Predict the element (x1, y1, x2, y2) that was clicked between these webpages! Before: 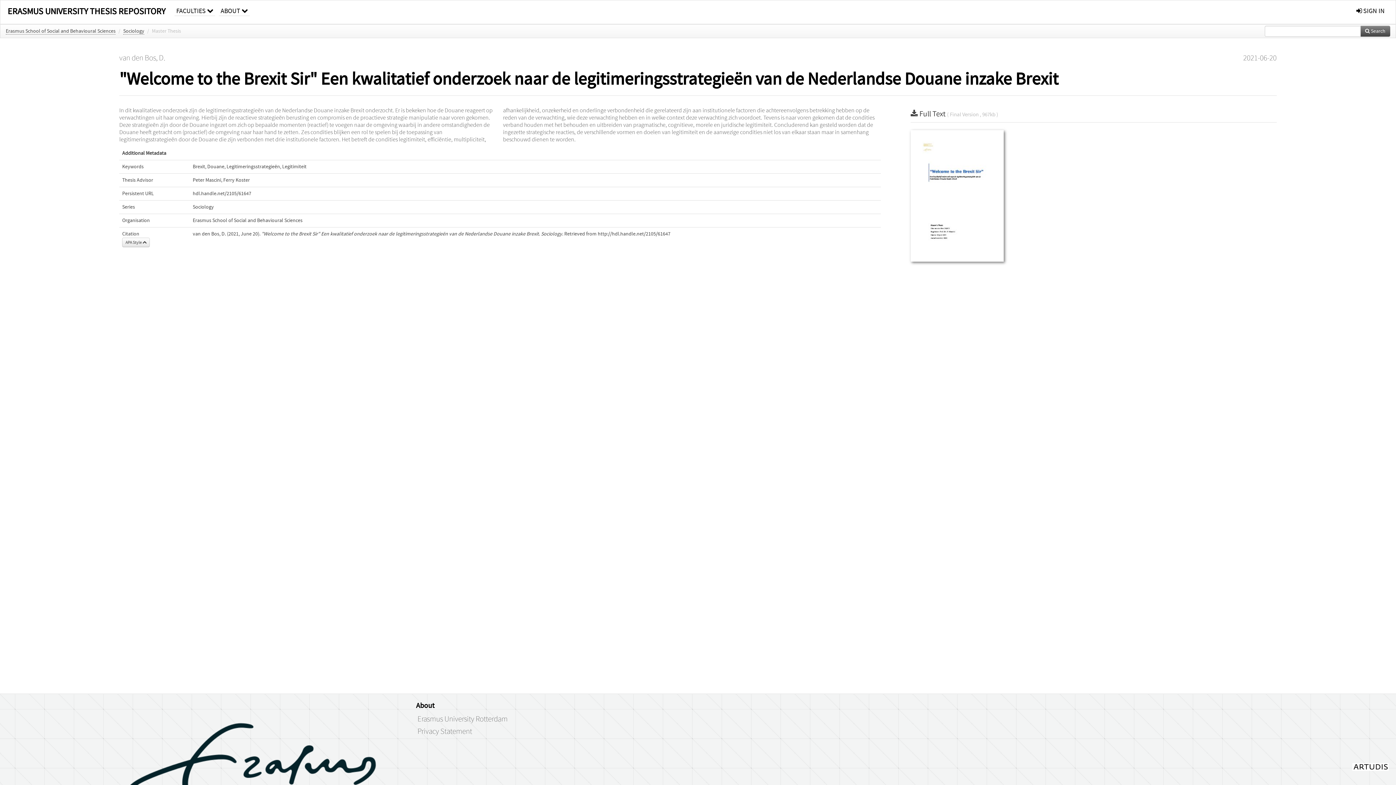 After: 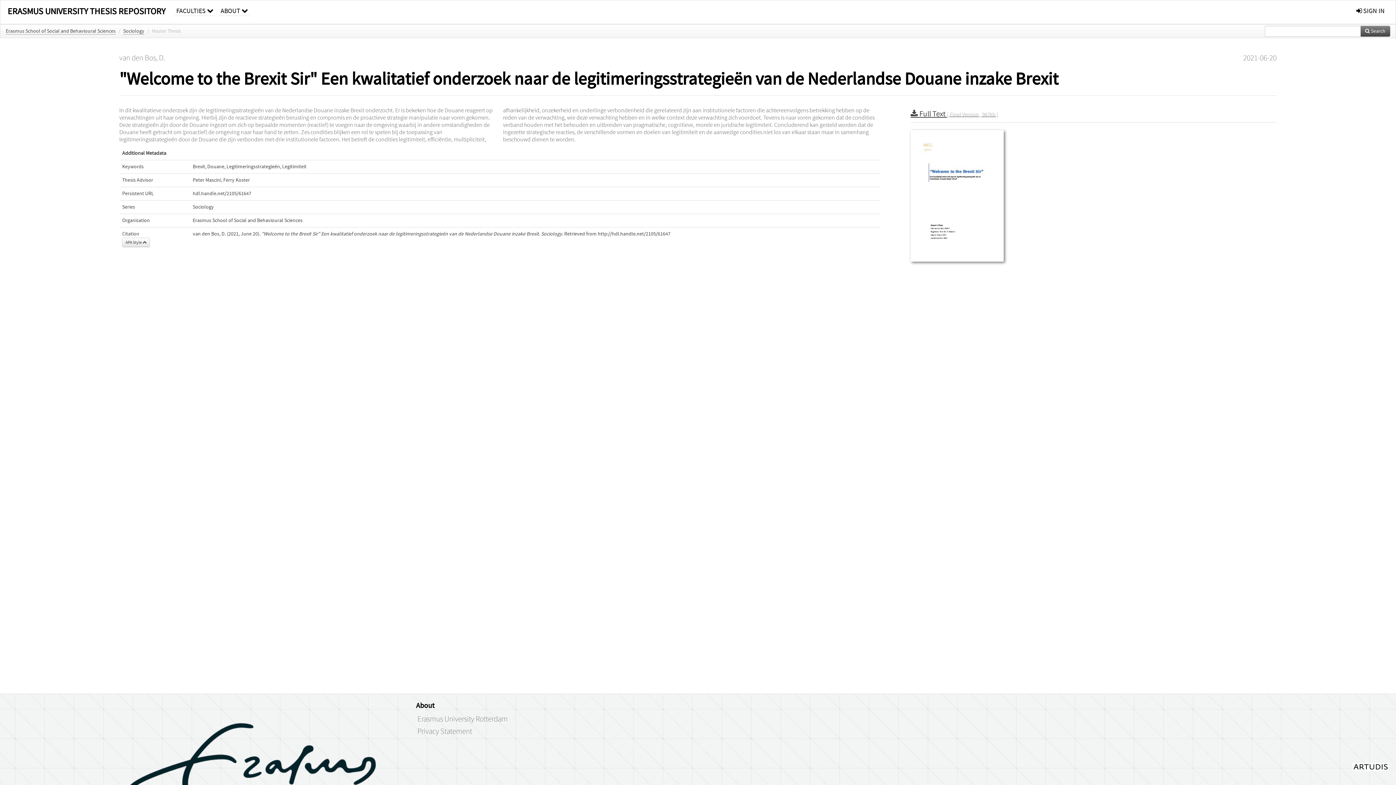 Action: bbox: (910, 109, 998, 118) label:  Full Text ( Final Version , 967kb )